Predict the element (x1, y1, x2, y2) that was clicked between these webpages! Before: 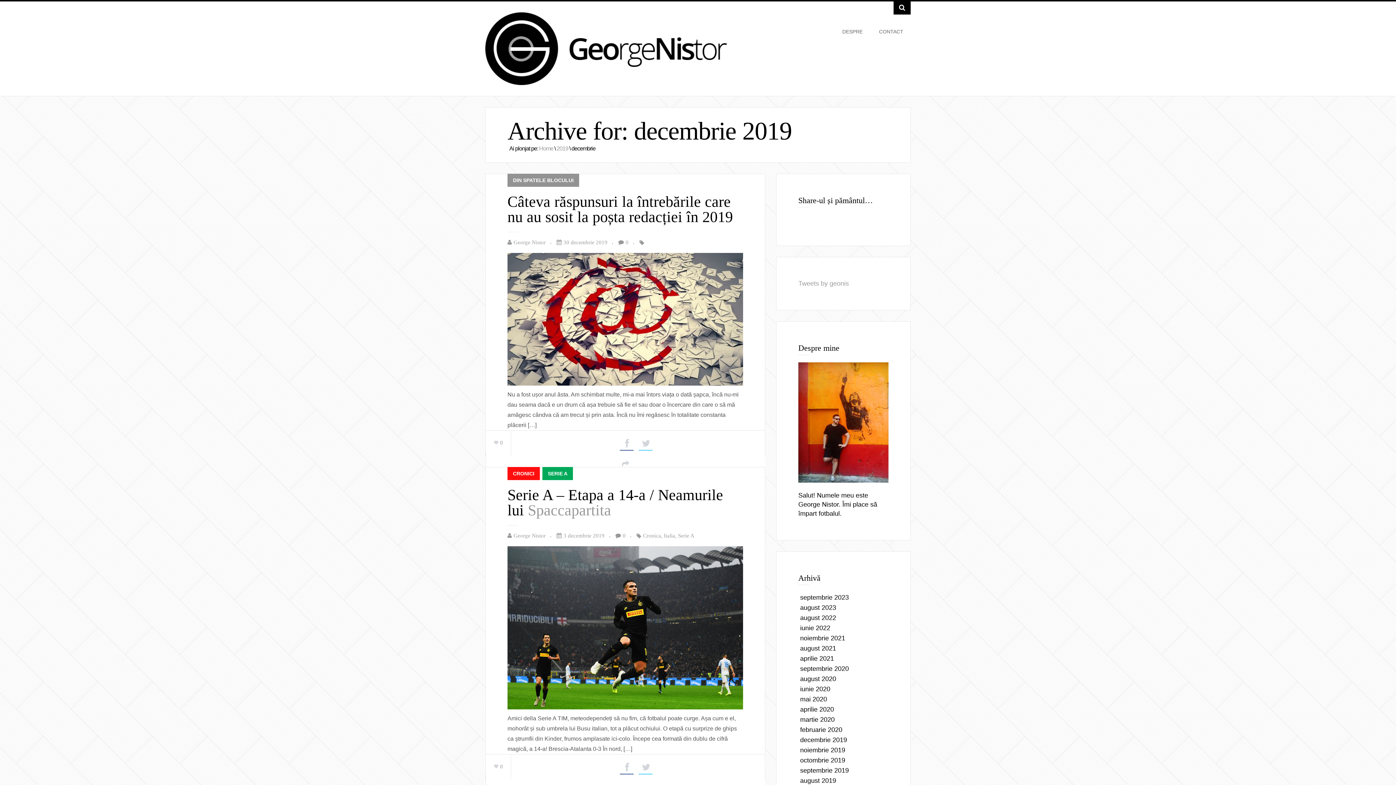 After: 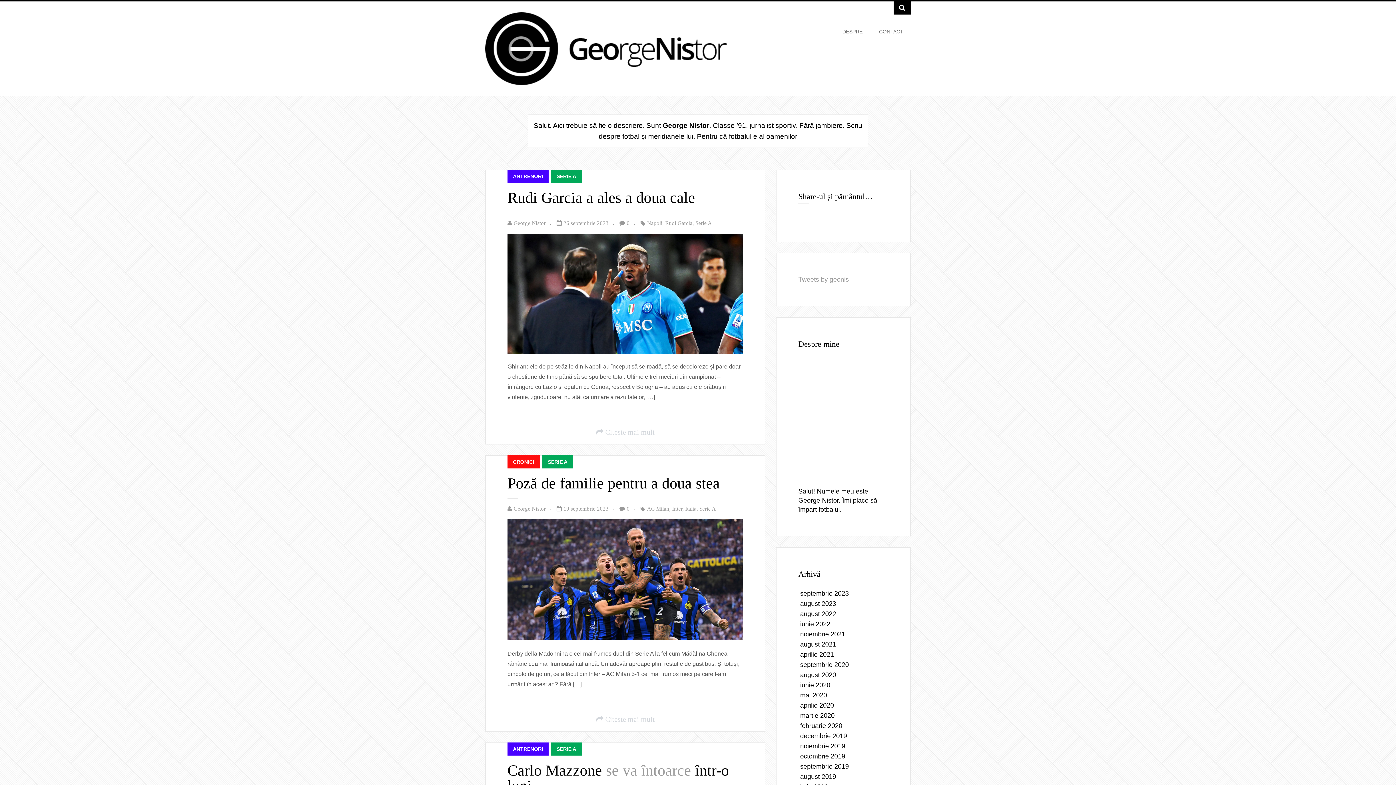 Action: bbox: (485, 12, 731, 85)